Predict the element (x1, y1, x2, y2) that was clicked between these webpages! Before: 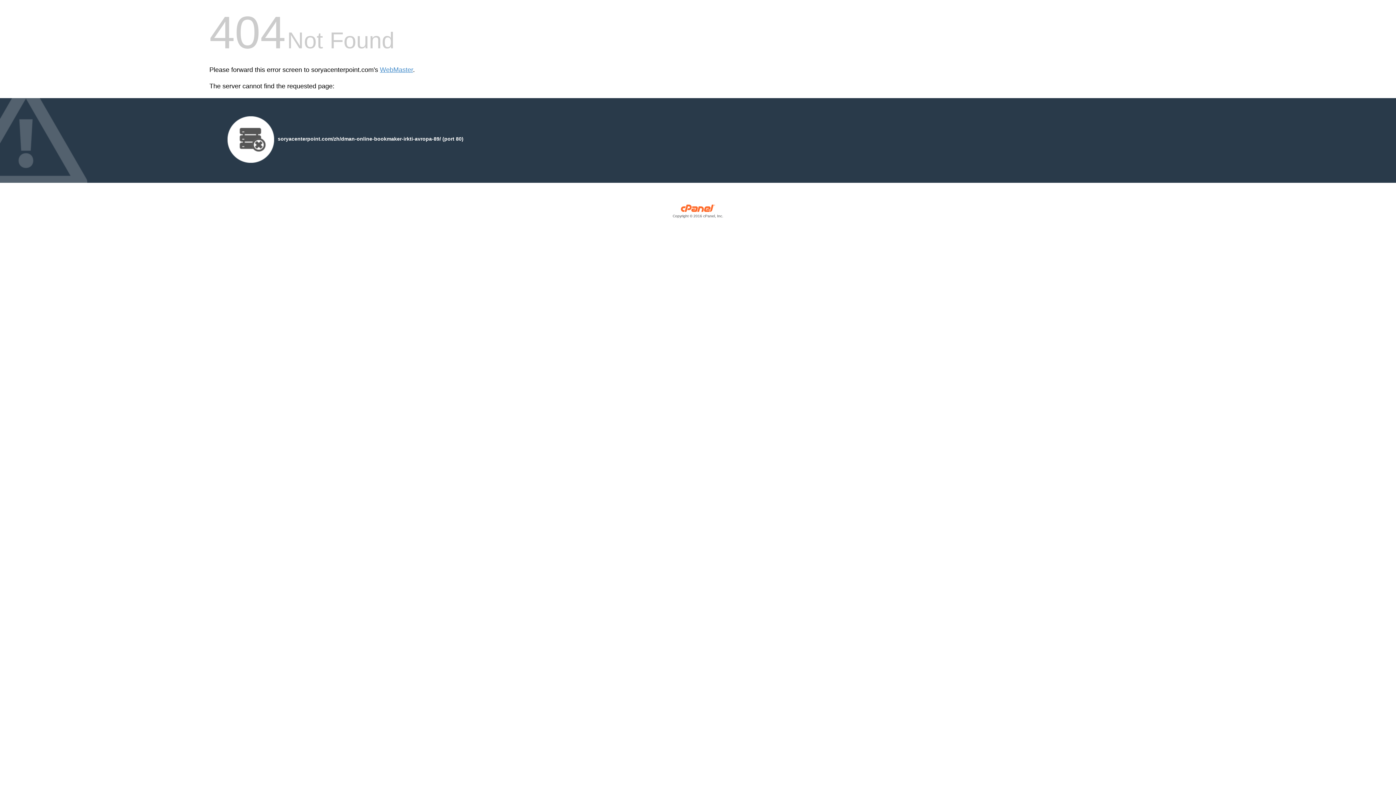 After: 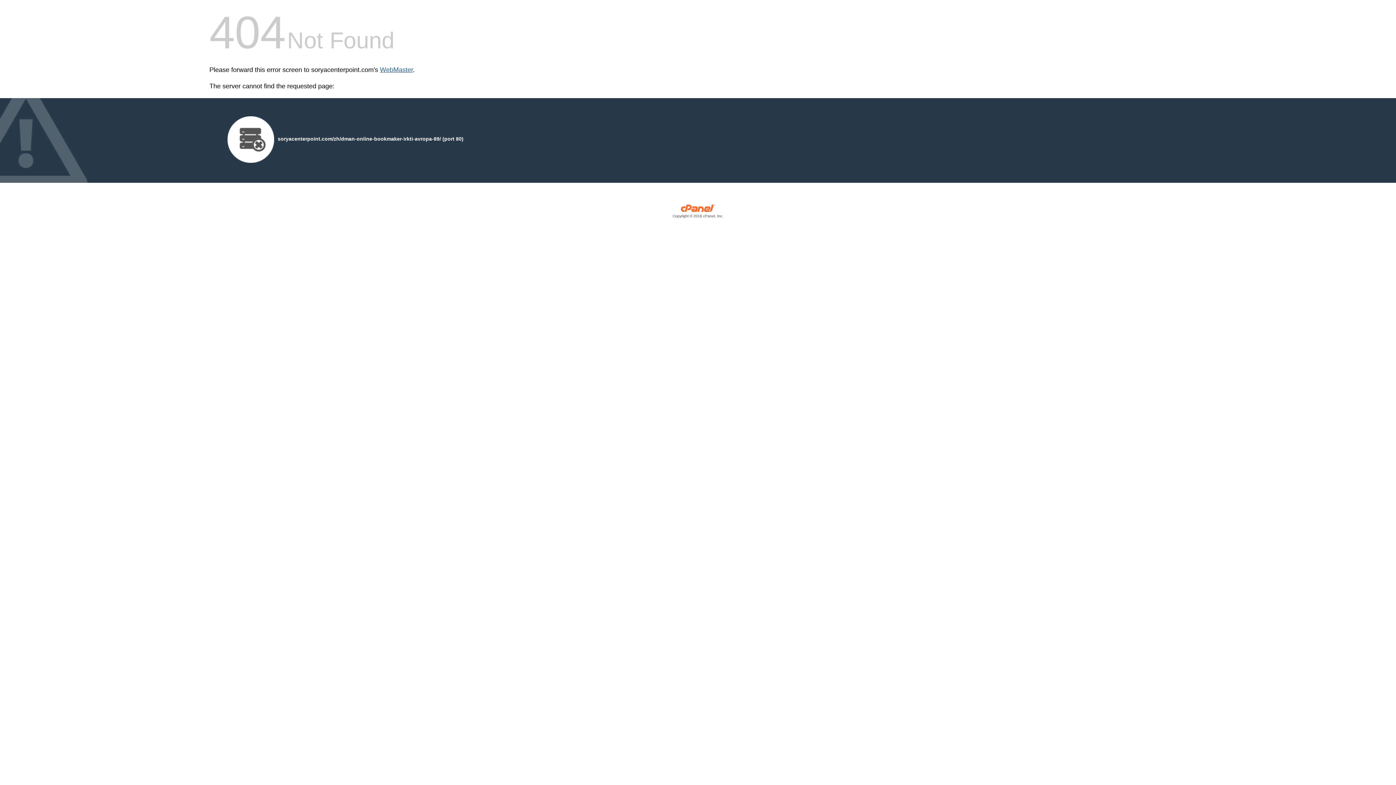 Action: label: WebMaster bbox: (380, 66, 413, 73)